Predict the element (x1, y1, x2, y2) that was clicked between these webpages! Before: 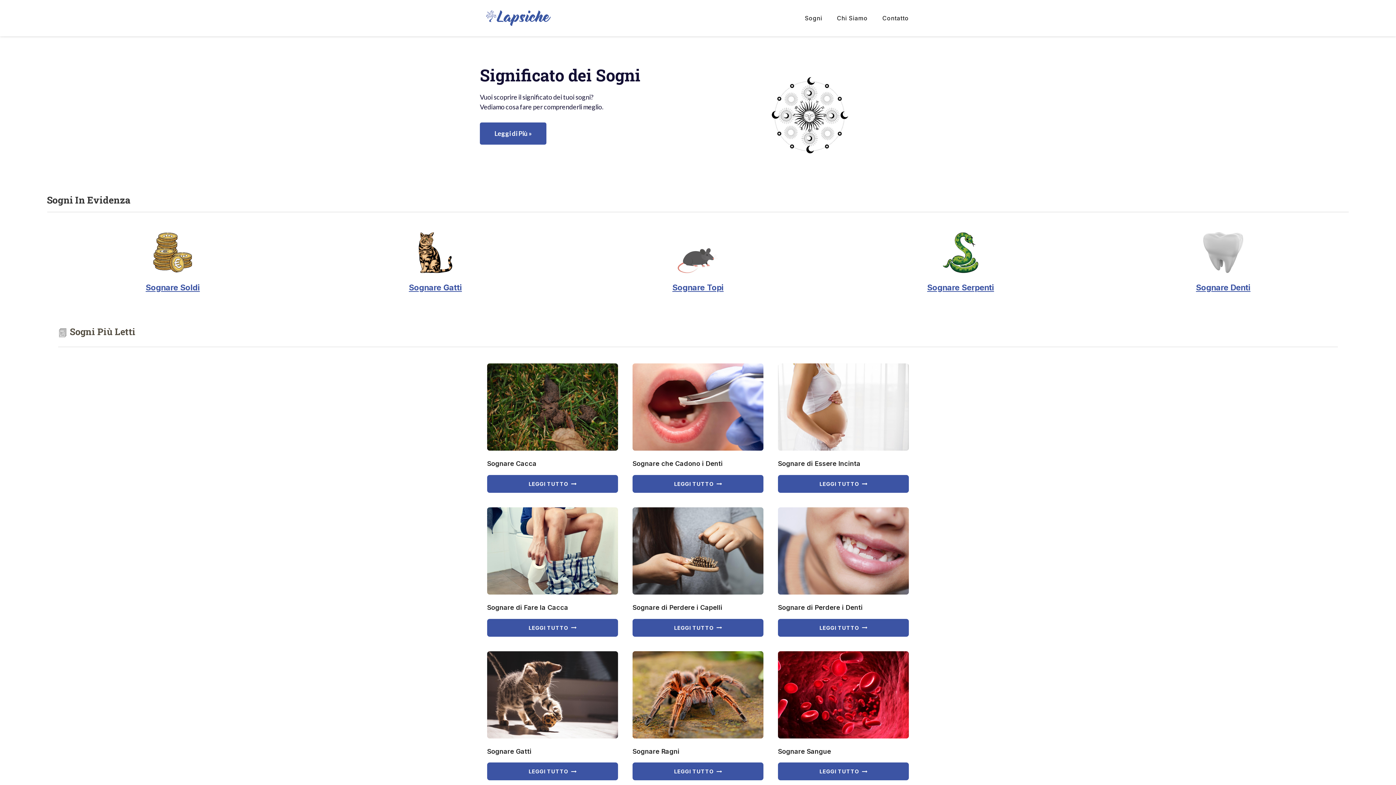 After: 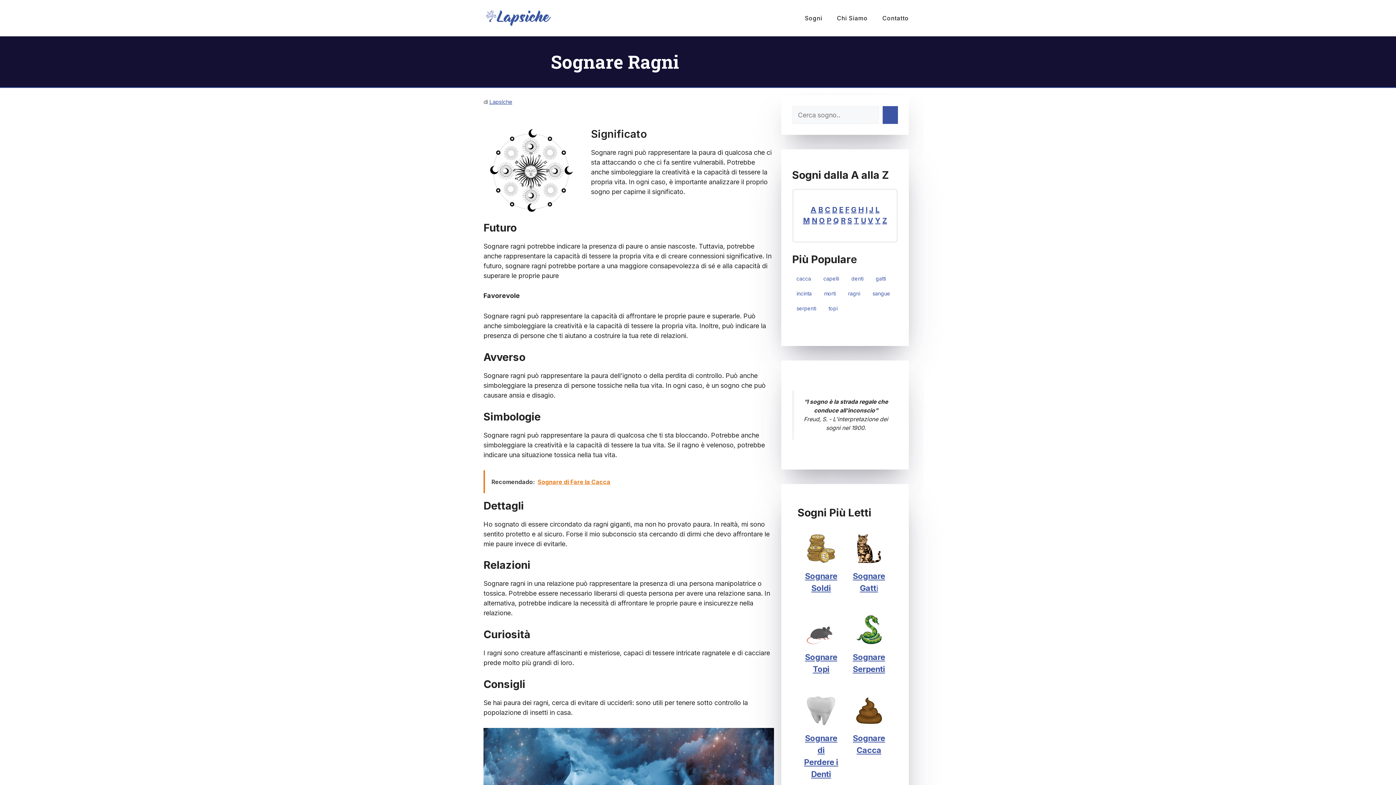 Action: label: LEGGI TUTTO
SOGNARE RAGNI bbox: (632, 763, 763, 780)